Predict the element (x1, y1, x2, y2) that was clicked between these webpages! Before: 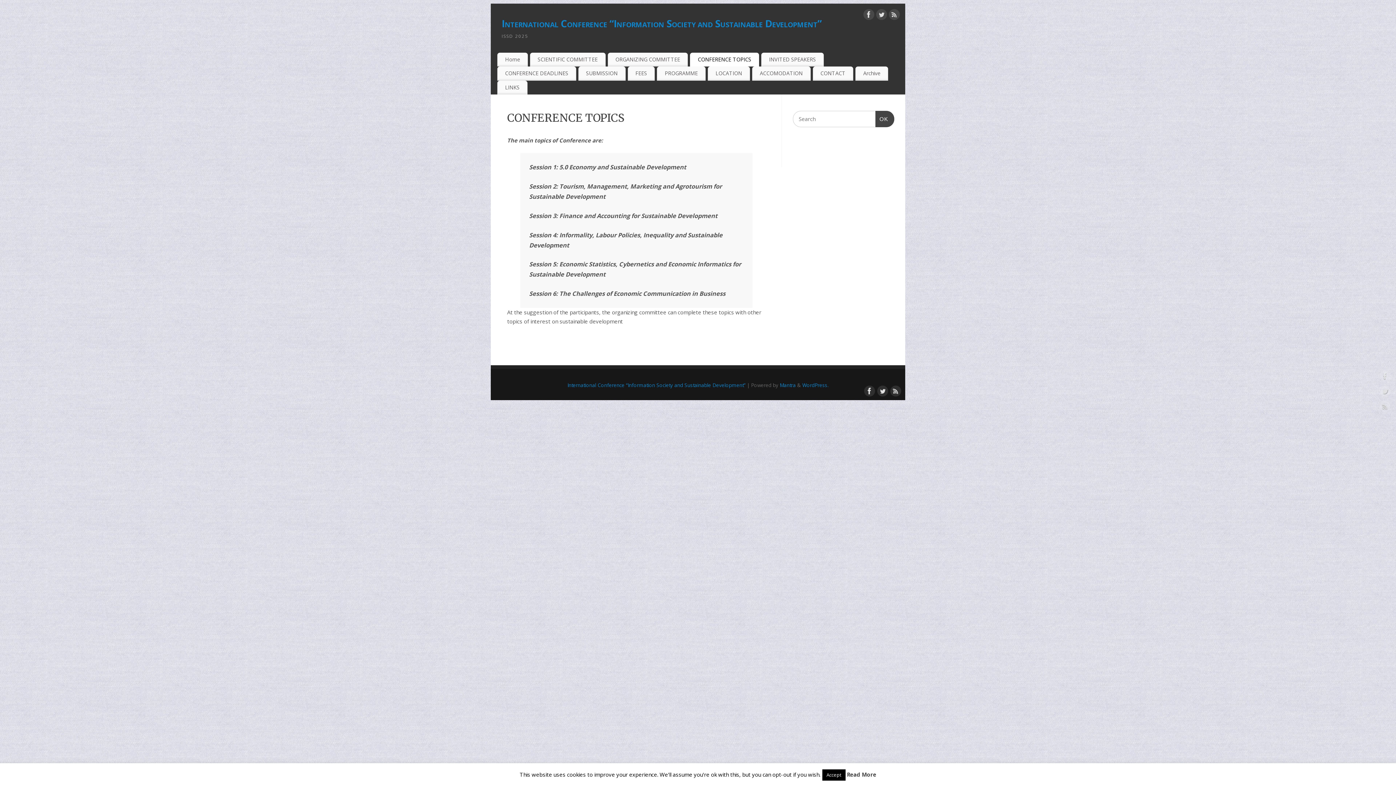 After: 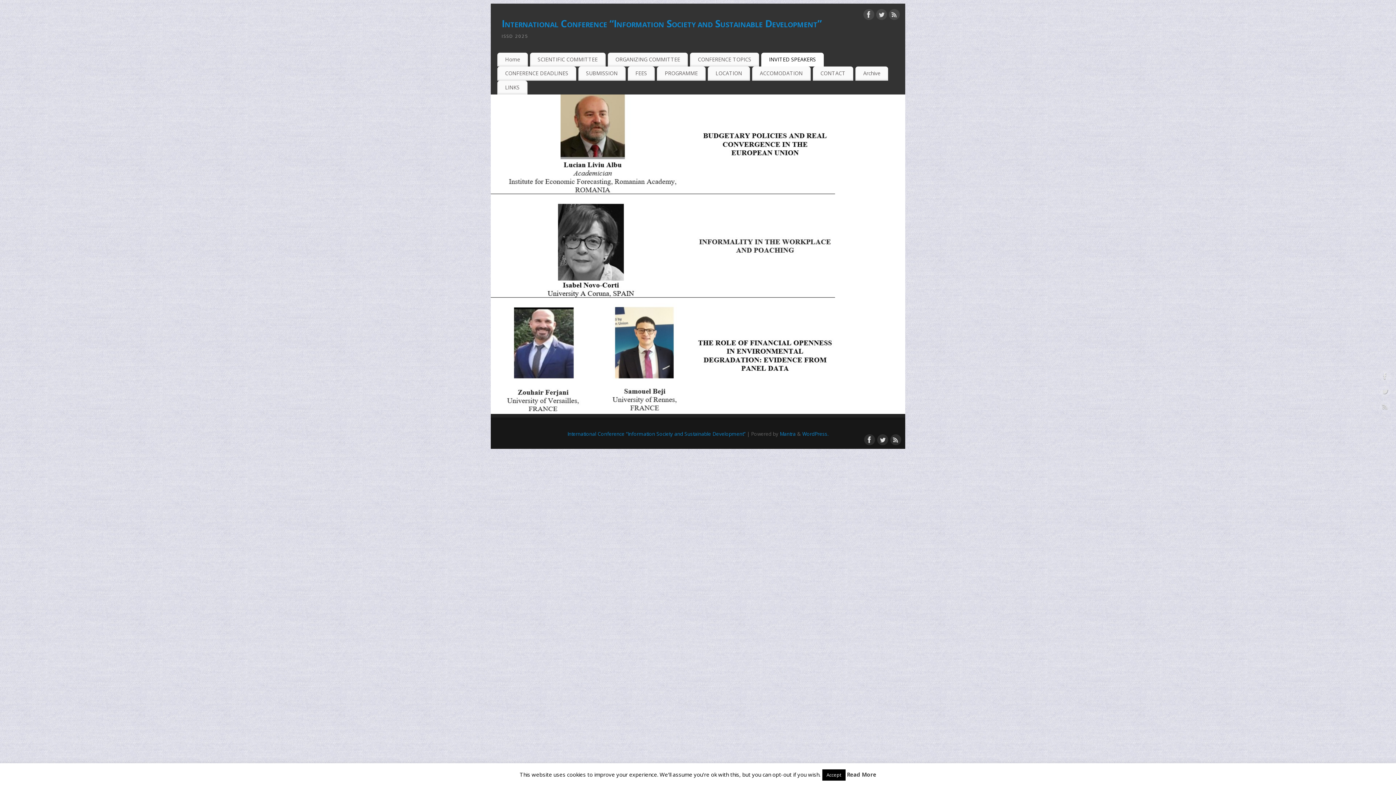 Action: bbox: (761, 52, 823, 66) label: INVITED SPEAKERS